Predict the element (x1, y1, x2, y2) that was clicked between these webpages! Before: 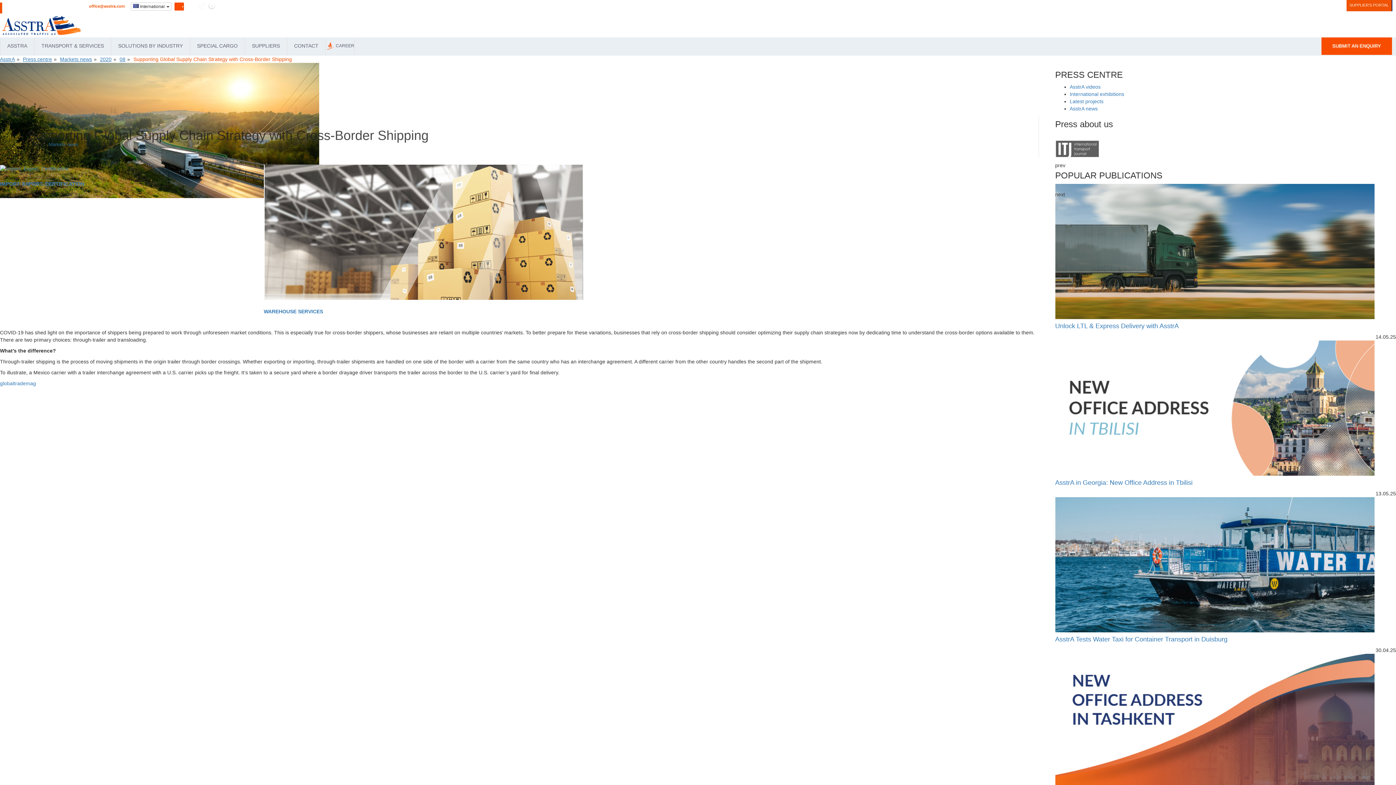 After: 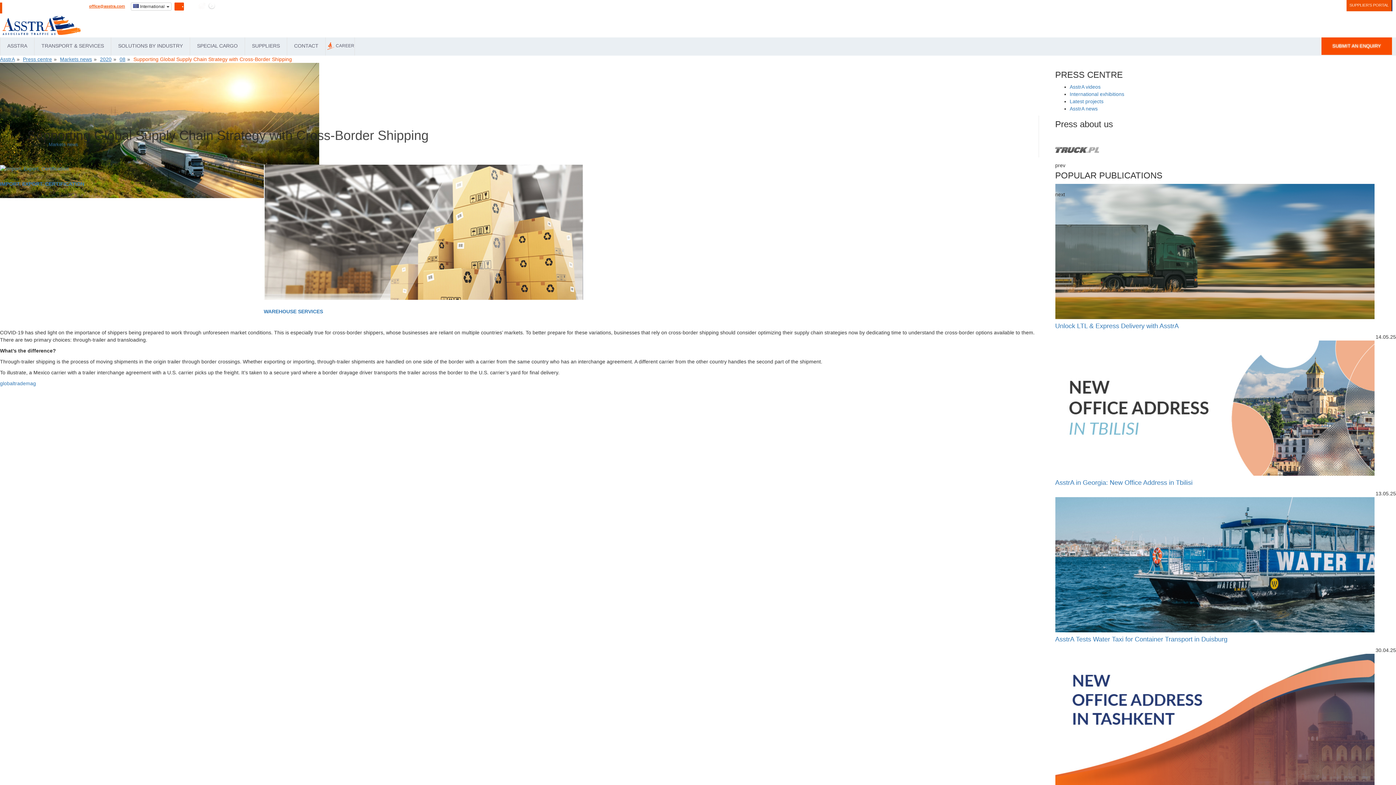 Action: label: office@asstra.com bbox: (89, 2, 125, 9)